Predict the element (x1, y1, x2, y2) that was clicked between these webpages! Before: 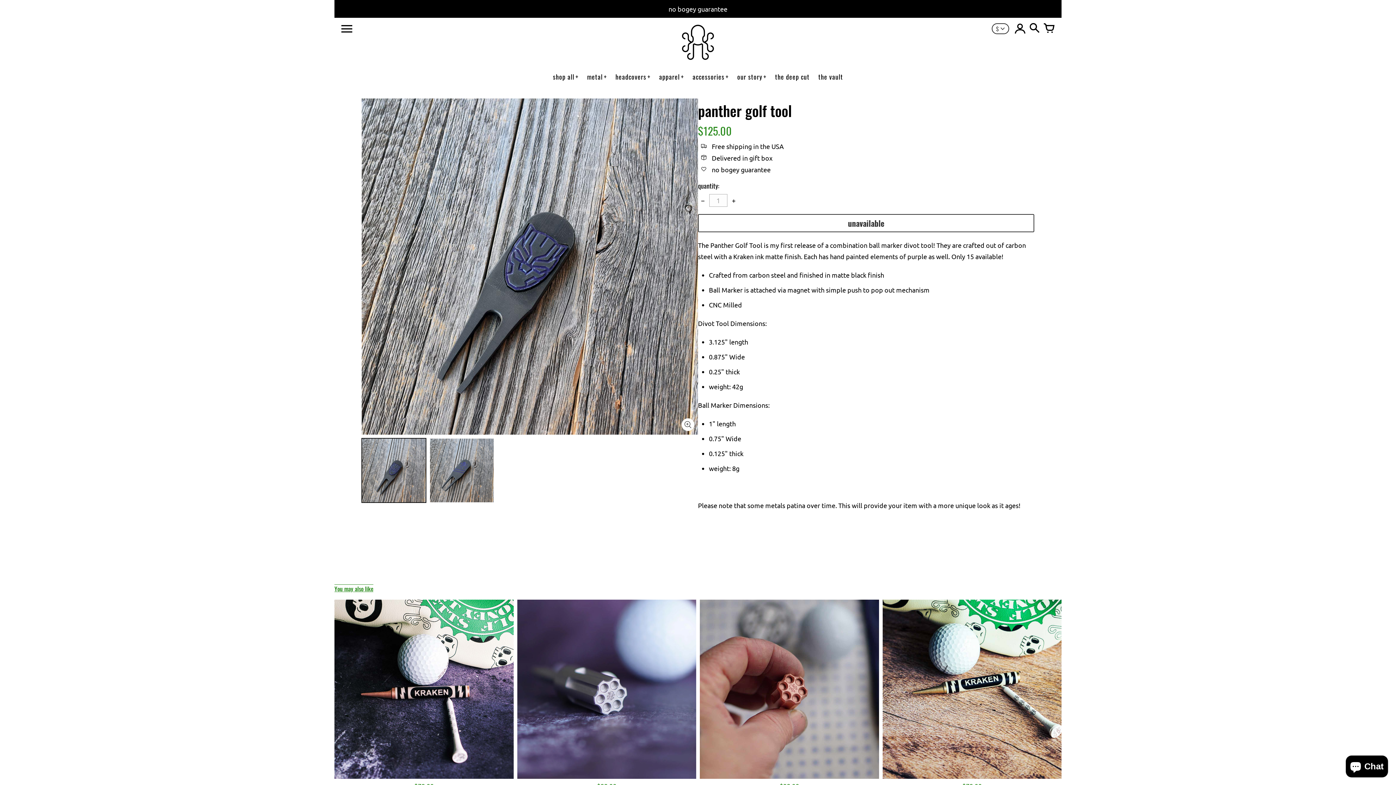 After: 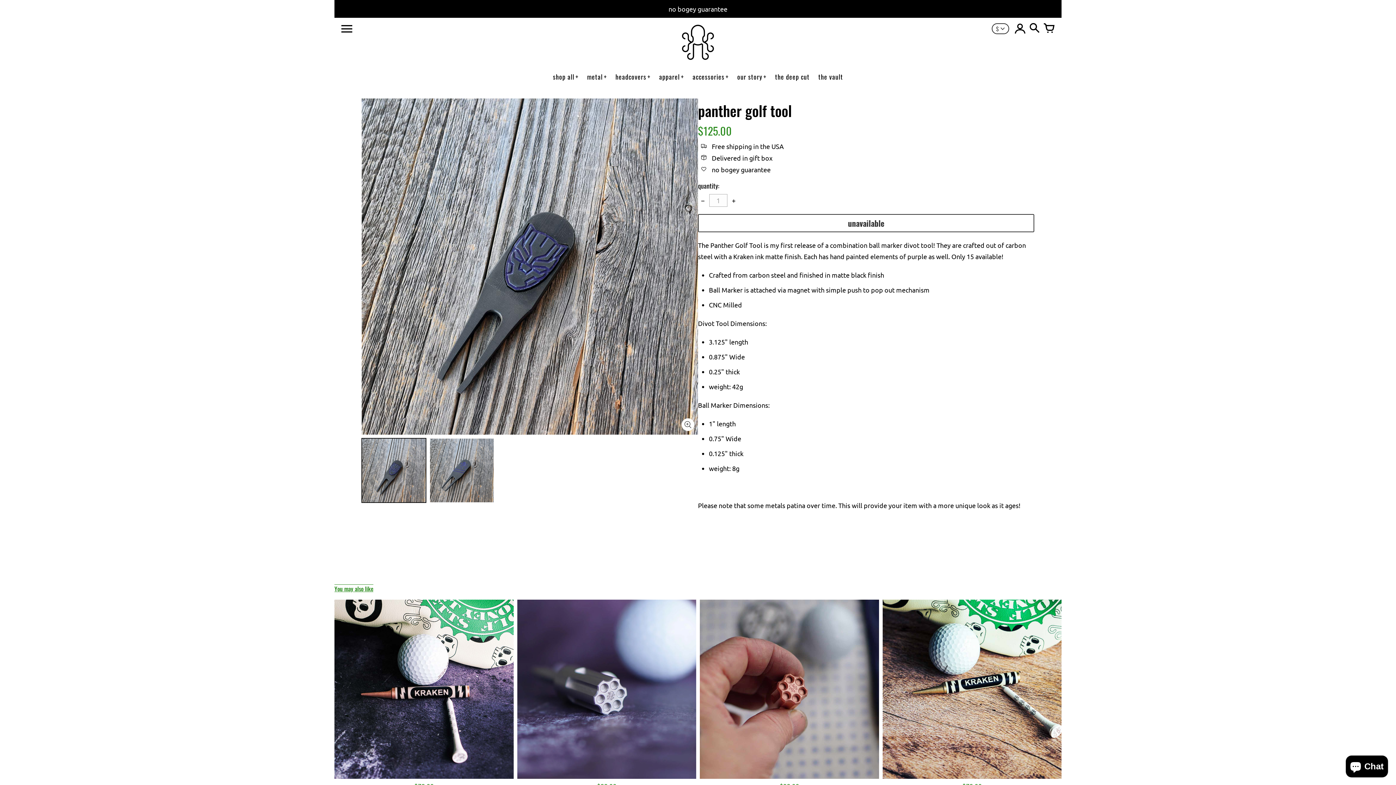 Action: bbox: (698, 537, 711, 550)